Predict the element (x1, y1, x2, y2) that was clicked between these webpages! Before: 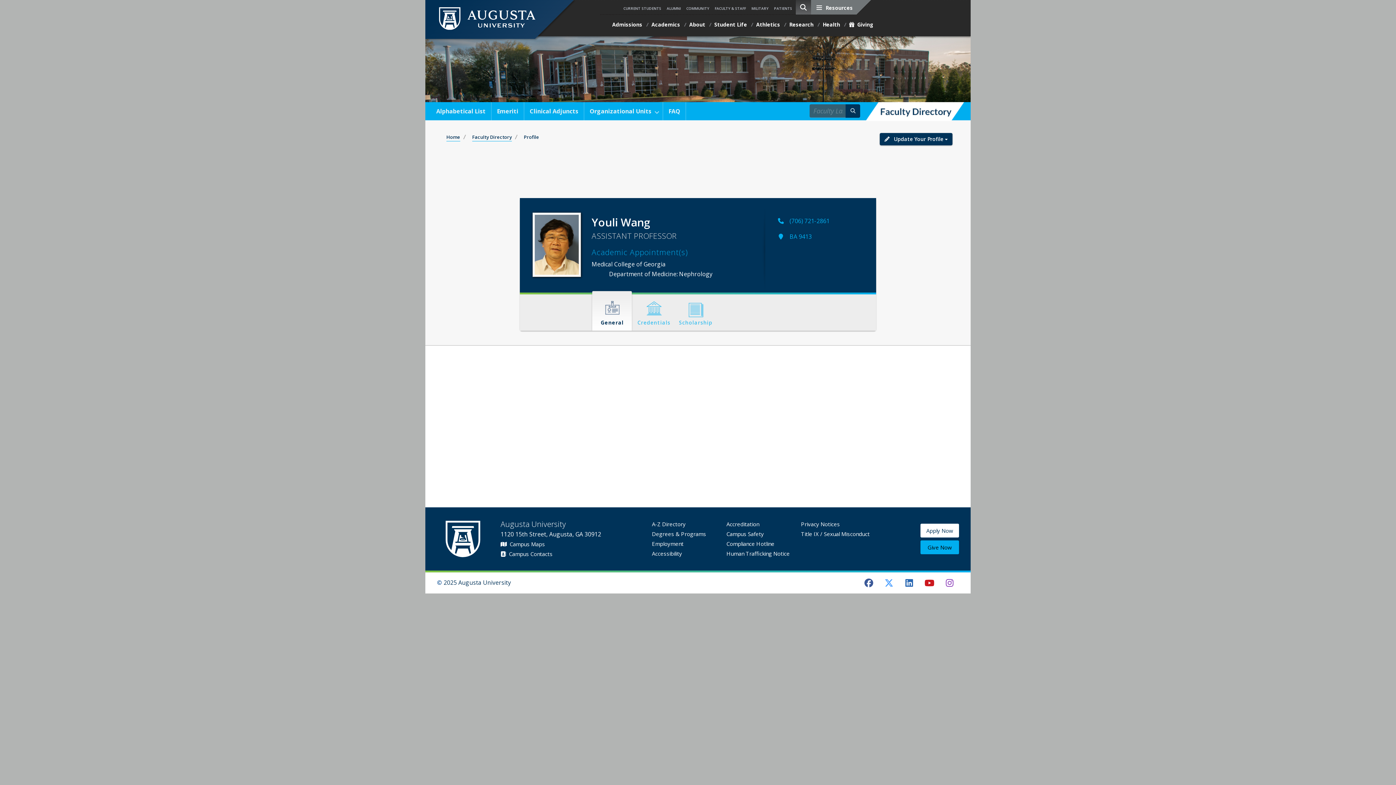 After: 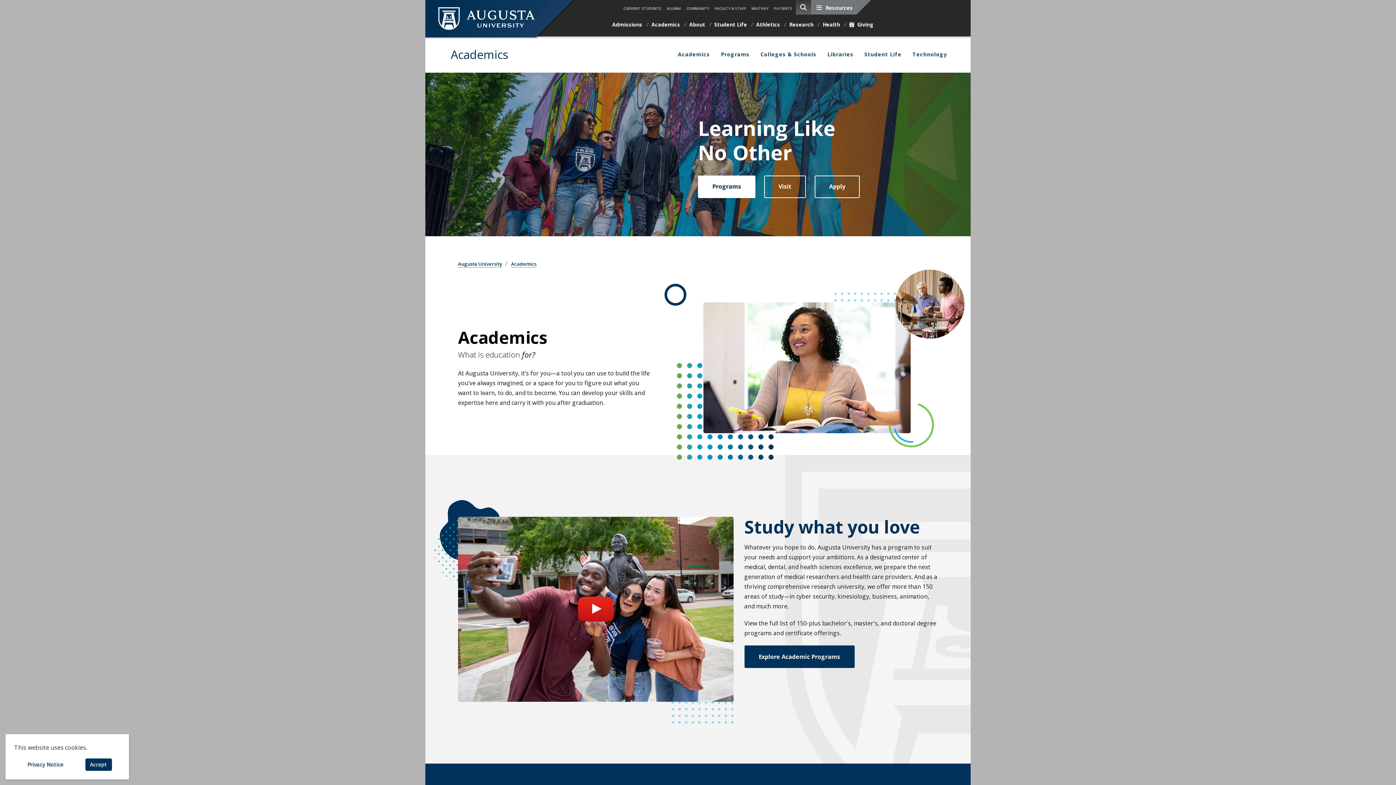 Action: bbox: (648, 19, 685, 32) label: Academics